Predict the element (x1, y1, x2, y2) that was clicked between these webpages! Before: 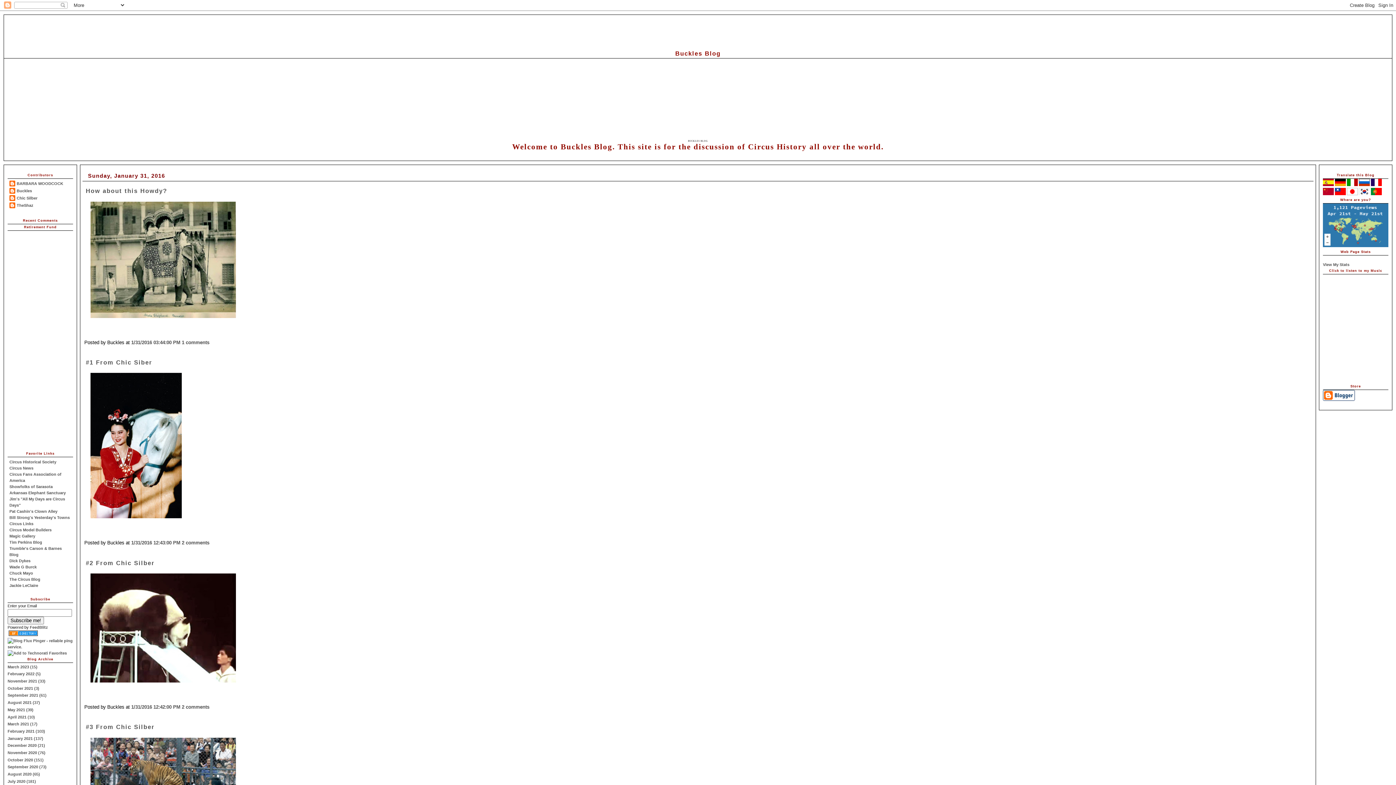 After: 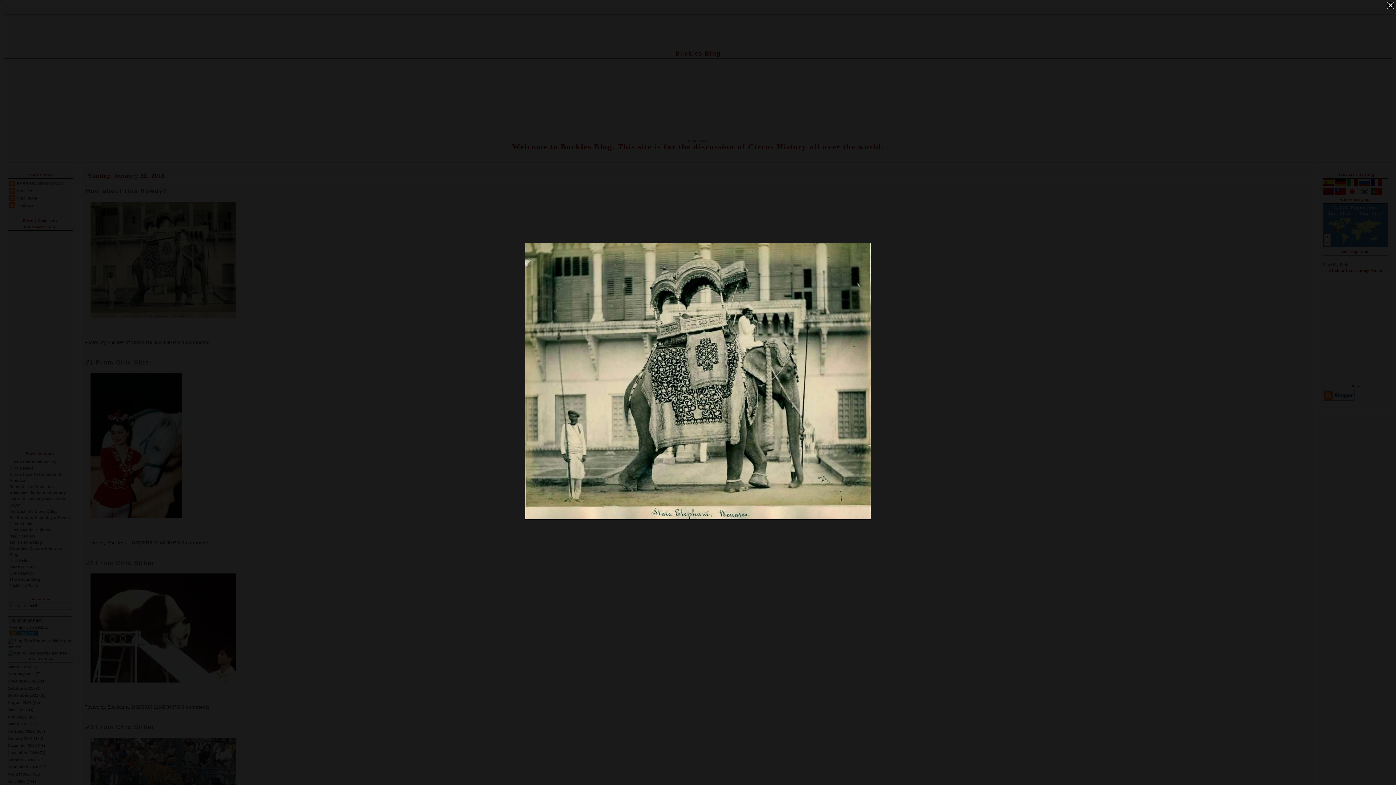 Action: bbox: (90, 313, 235, 319)